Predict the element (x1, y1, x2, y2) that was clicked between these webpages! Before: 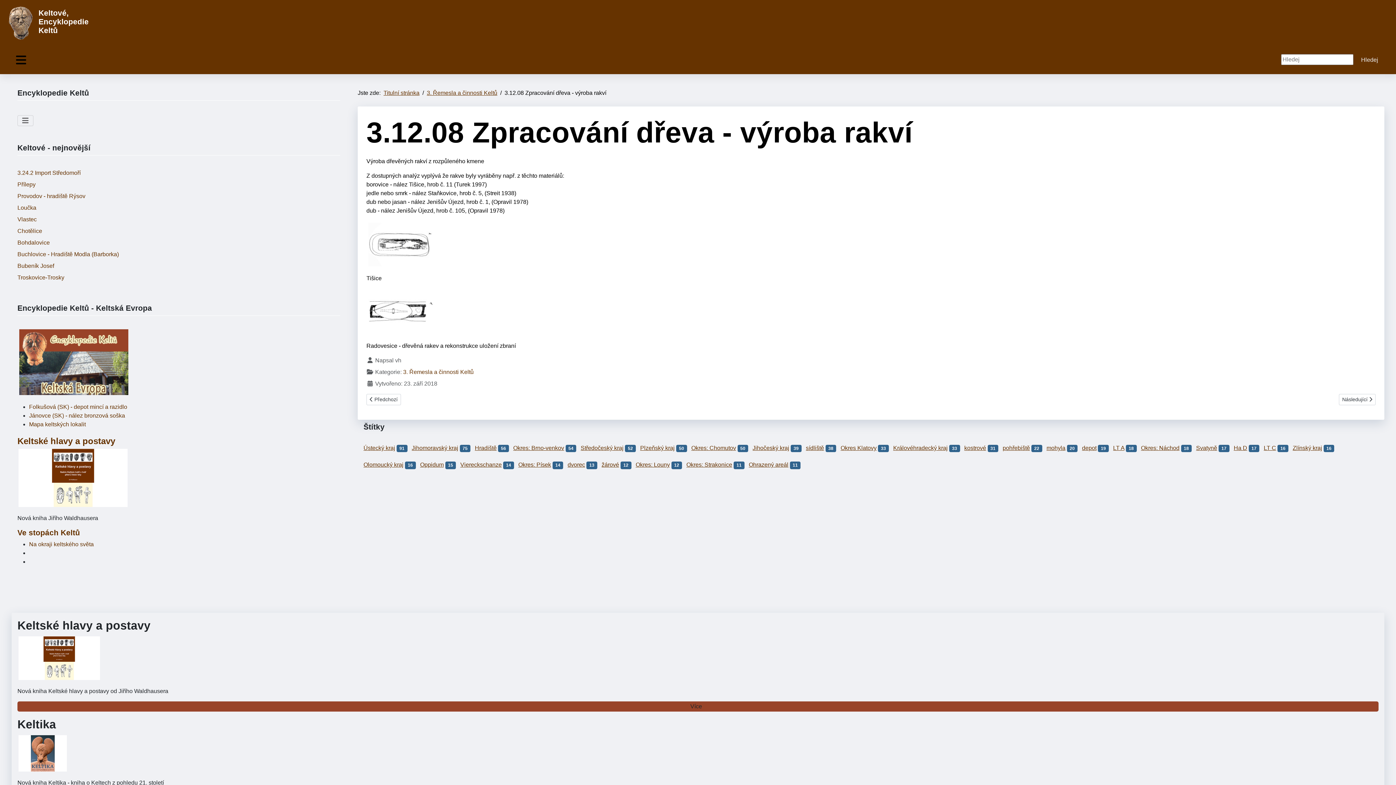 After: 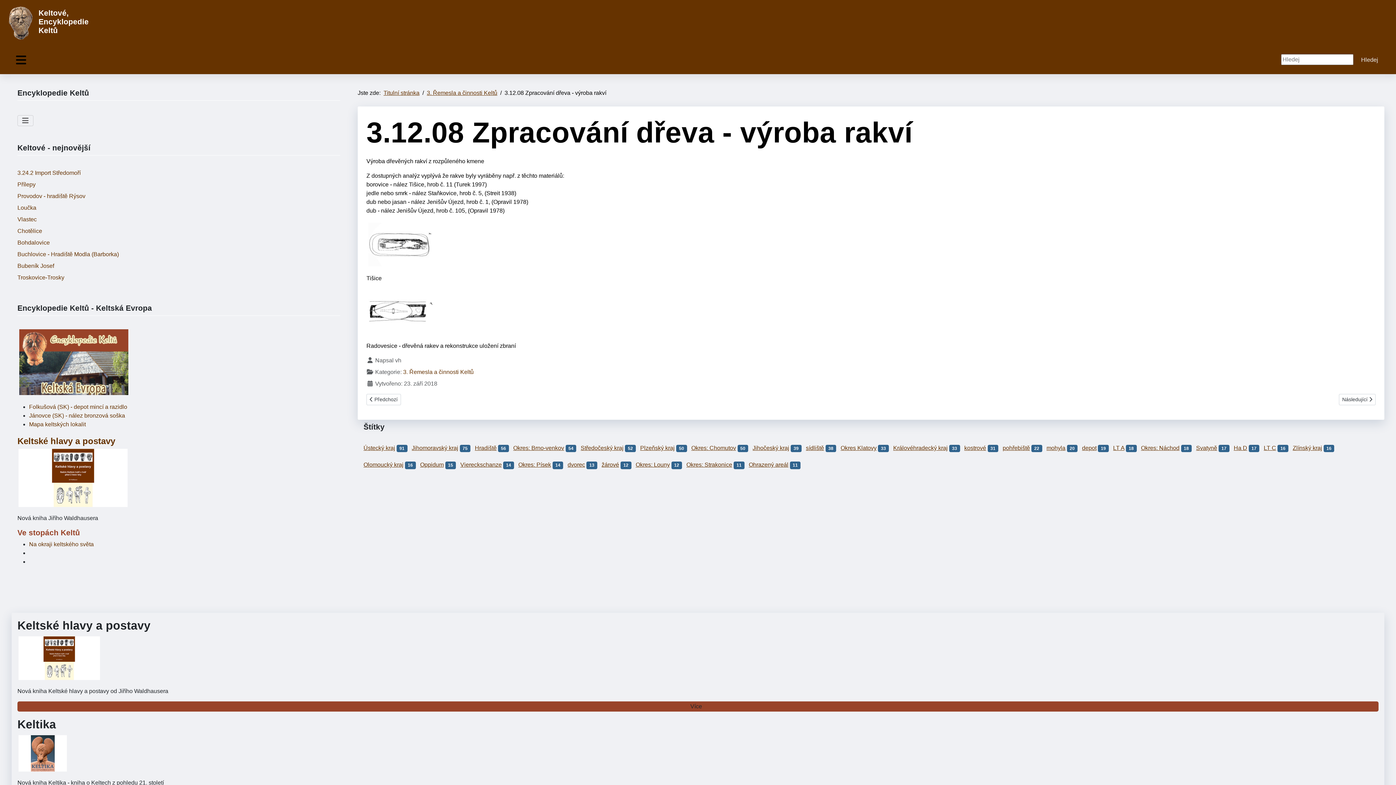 Action: label: Ve stopách Keltů bbox: (17, 528, 80, 537)